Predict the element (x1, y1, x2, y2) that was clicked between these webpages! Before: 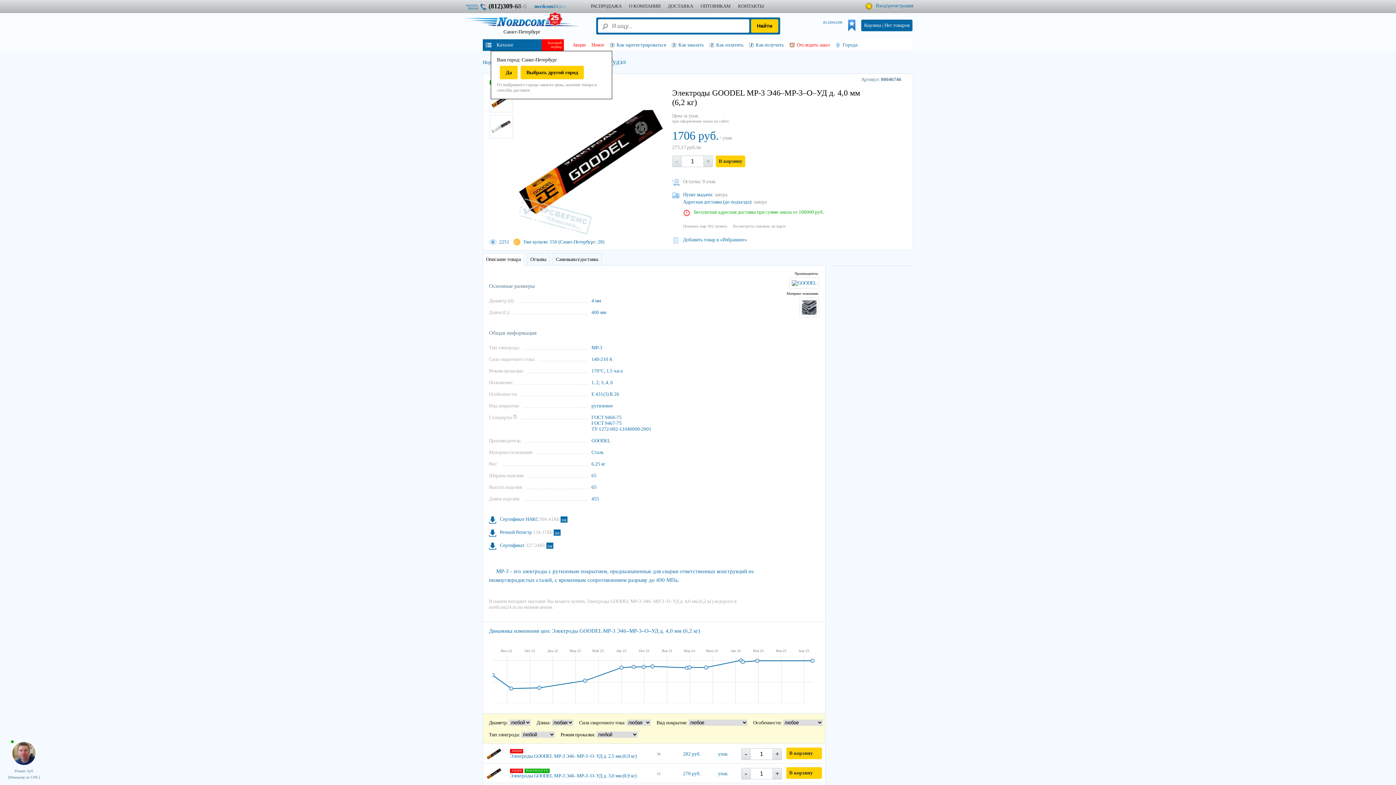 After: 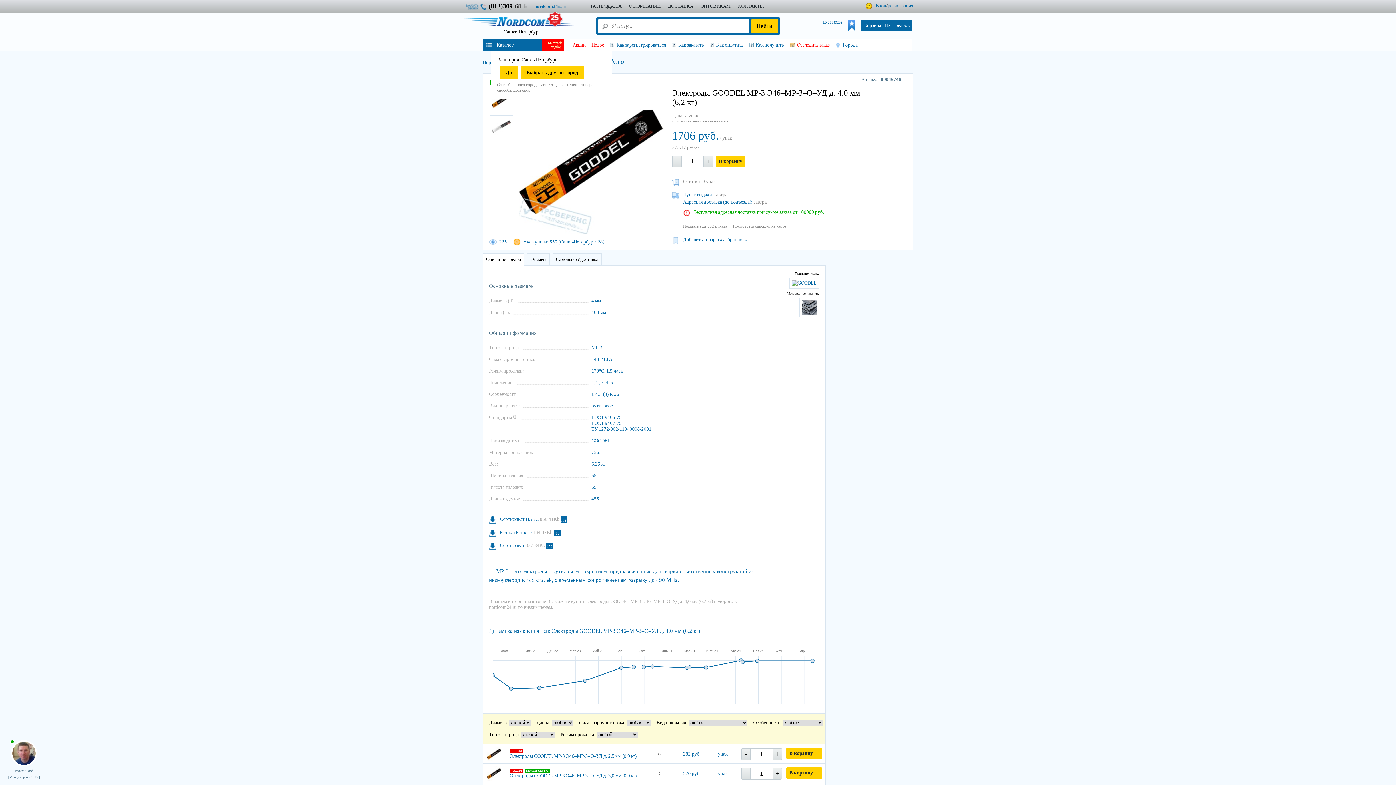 Action: bbox: (489, 516, 819, 524) label: Сертификат НАКС 866.41Kb jpg